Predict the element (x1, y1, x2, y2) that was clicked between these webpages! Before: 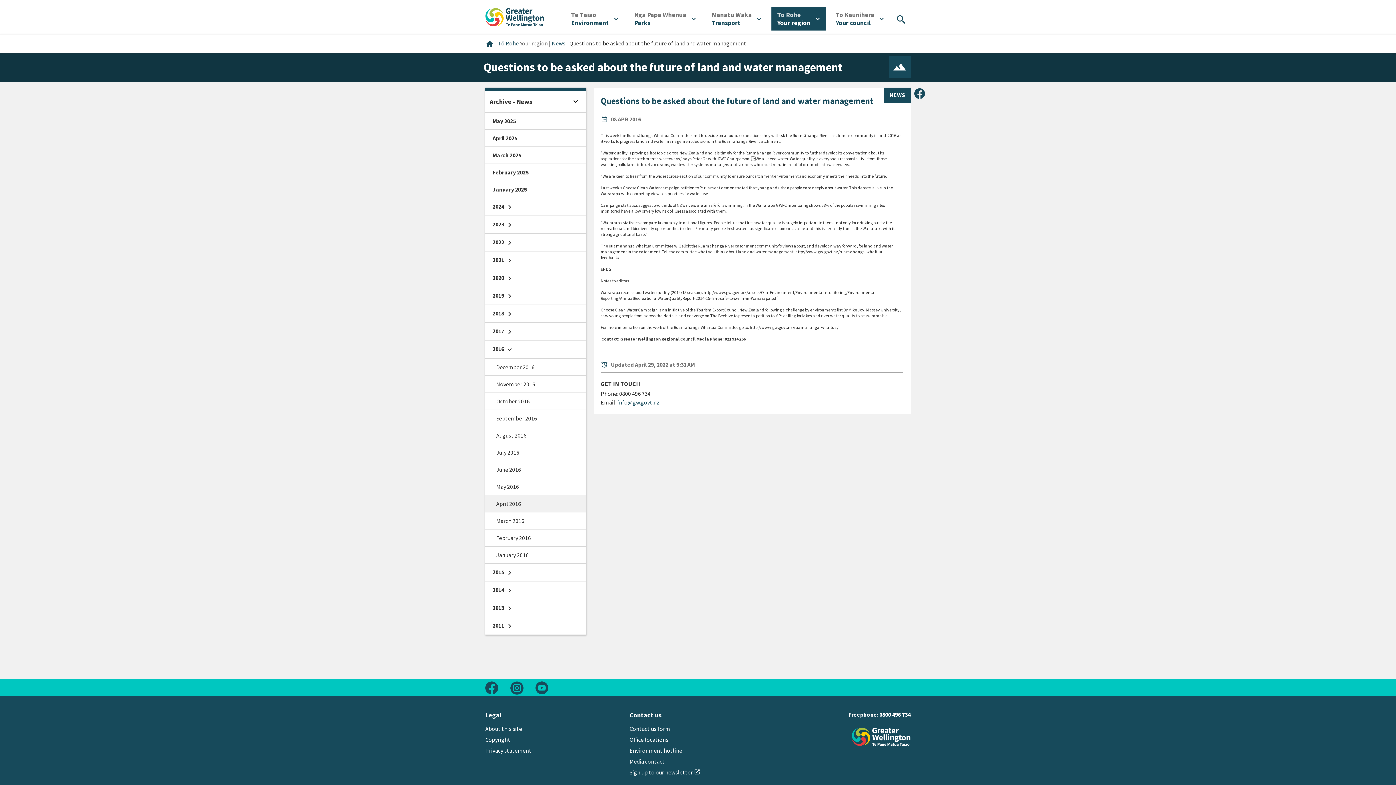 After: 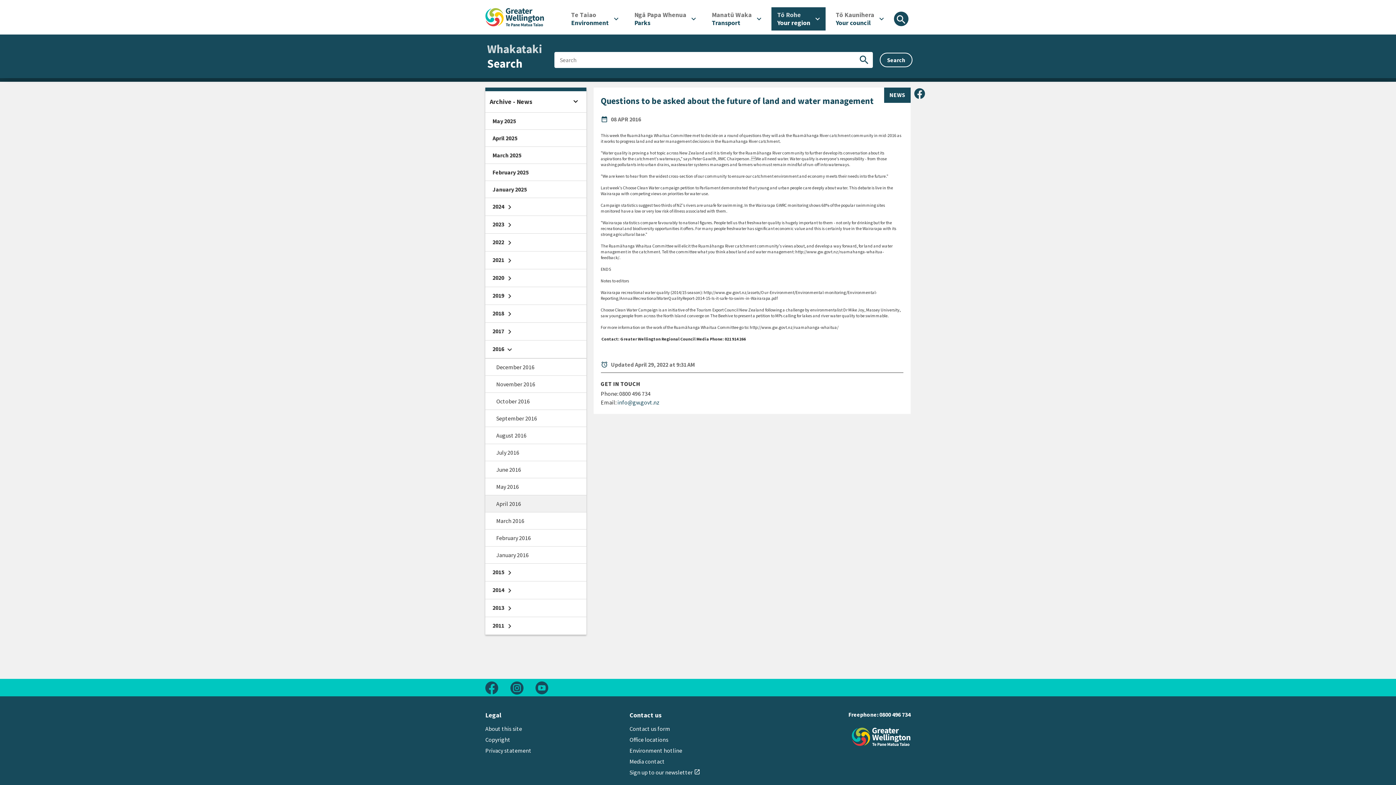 Action: label: Open search menu bbox: (894, 11, 908, 26)